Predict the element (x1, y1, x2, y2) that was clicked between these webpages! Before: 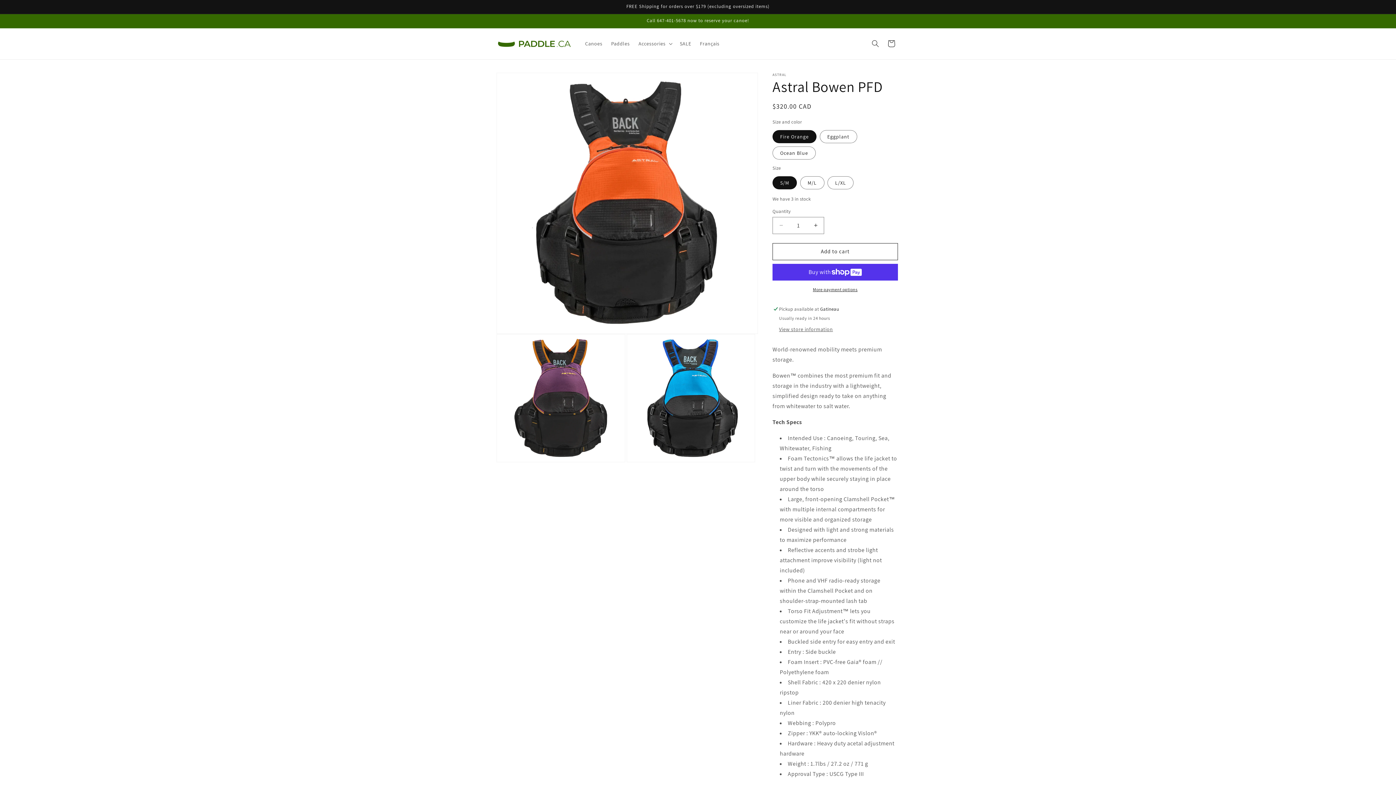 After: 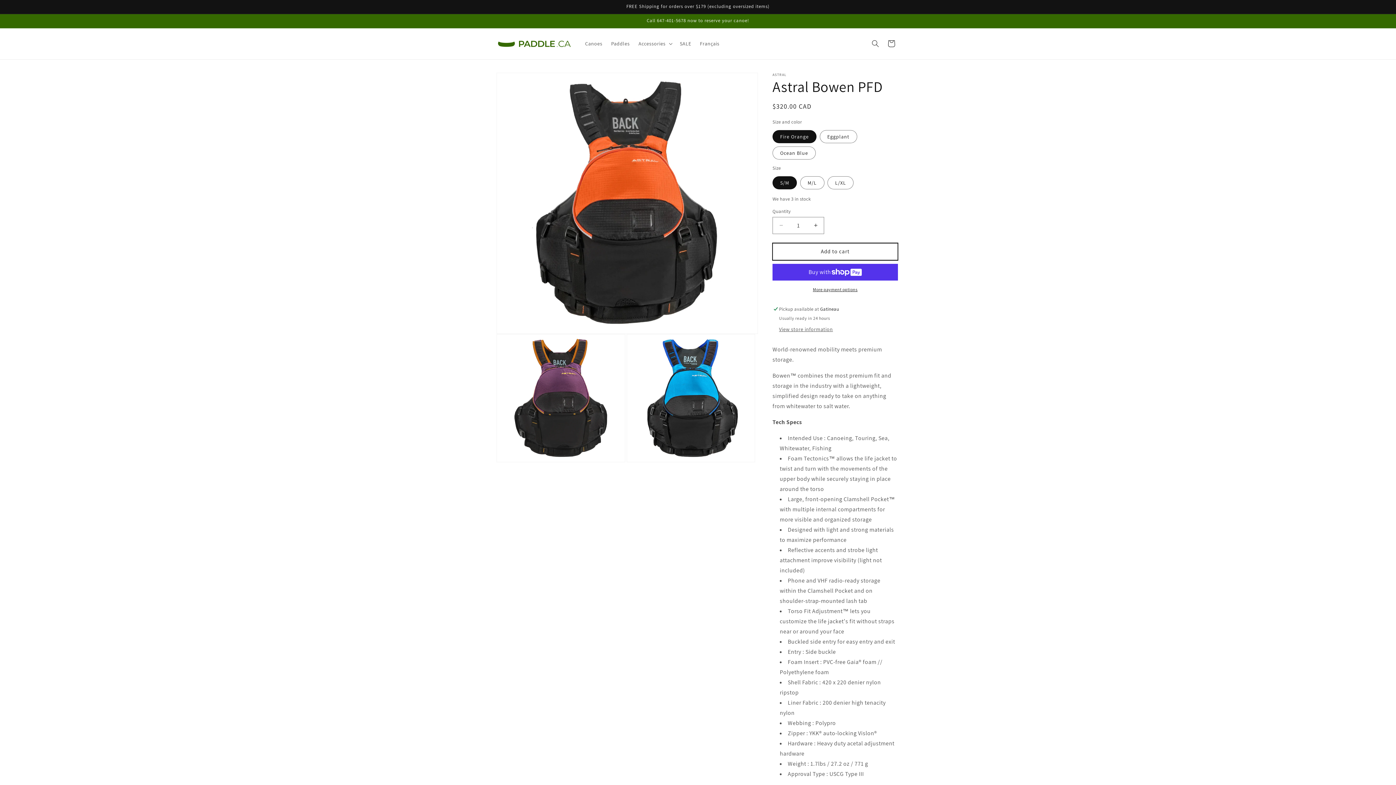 Action: bbox: (772, 243, 898, 260) label: Add to cart